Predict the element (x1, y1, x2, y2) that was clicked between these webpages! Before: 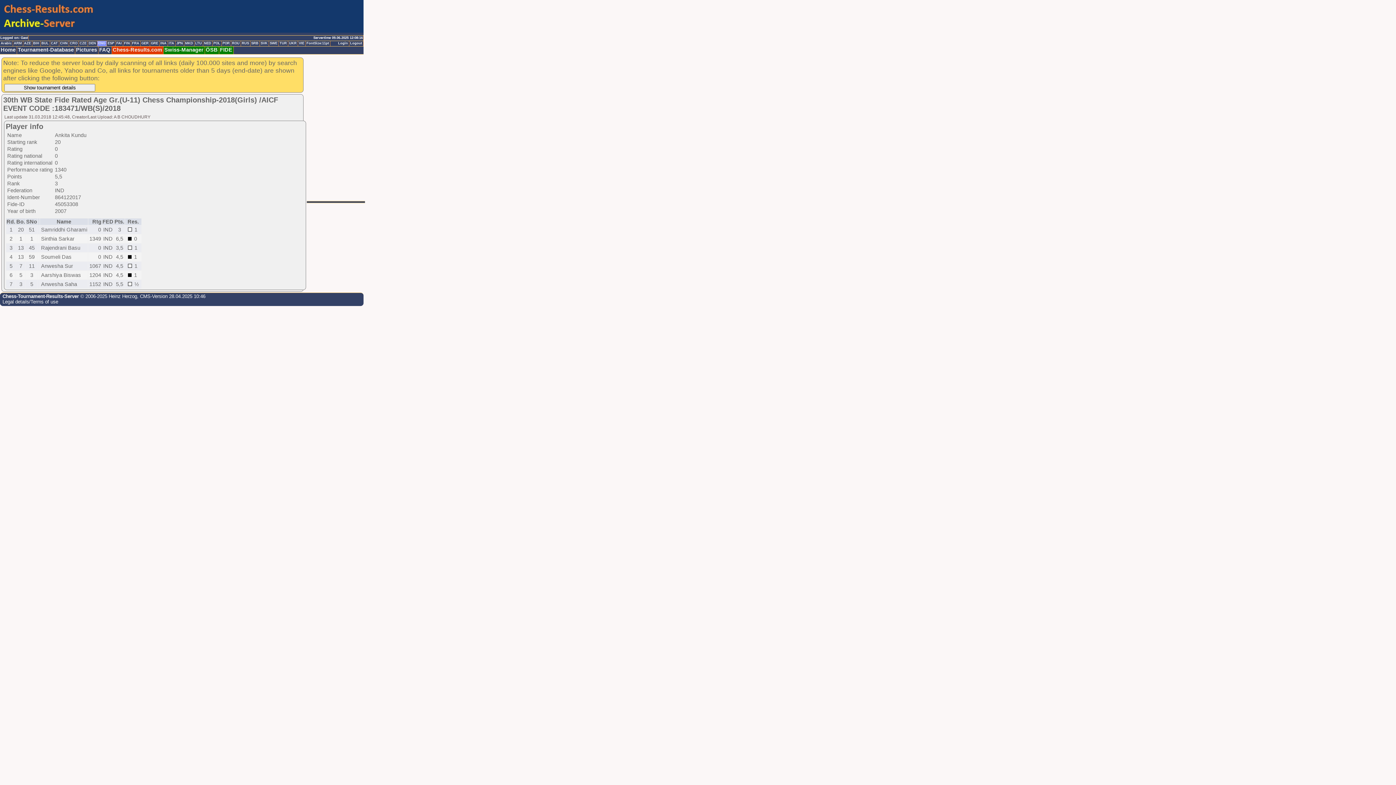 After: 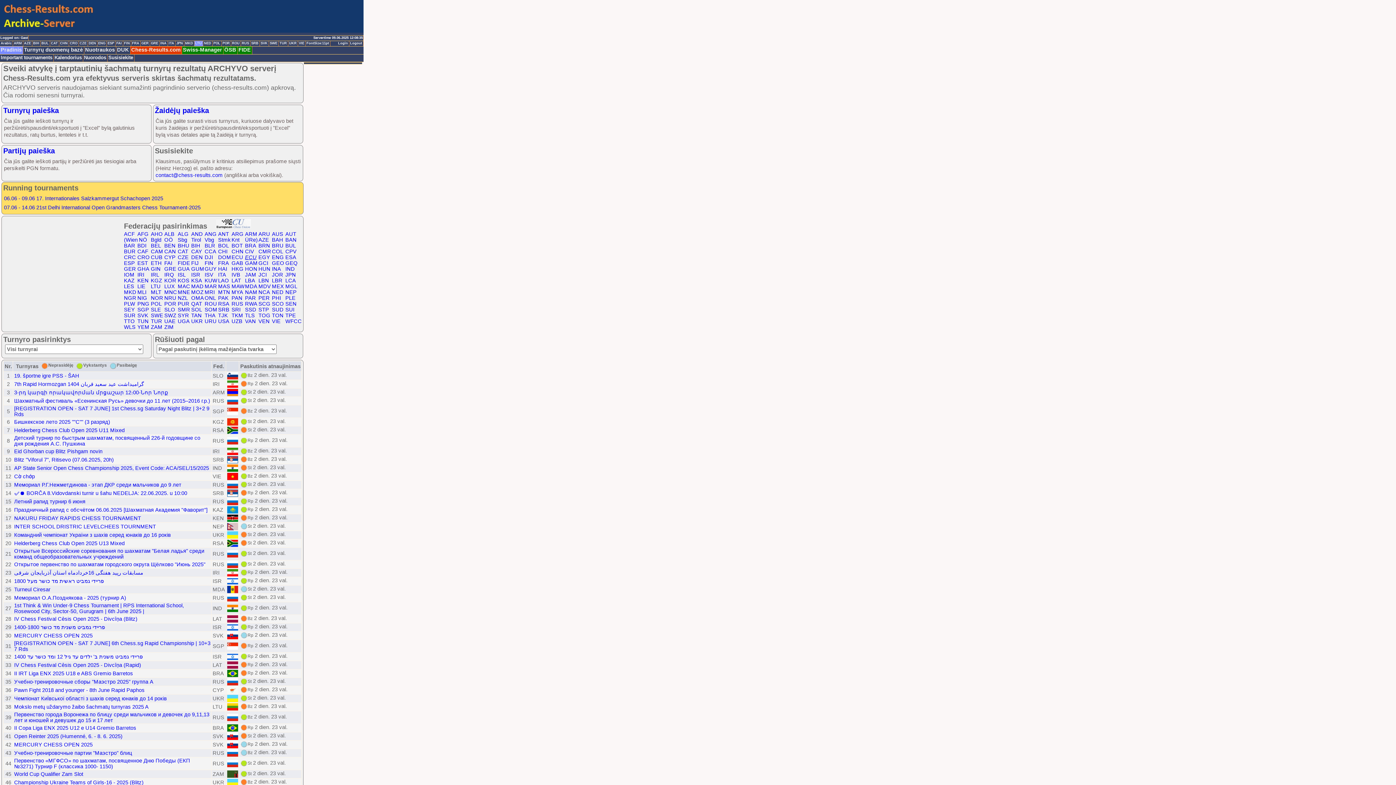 Action: bbox: (194, 41, 203, 46) label: LTU